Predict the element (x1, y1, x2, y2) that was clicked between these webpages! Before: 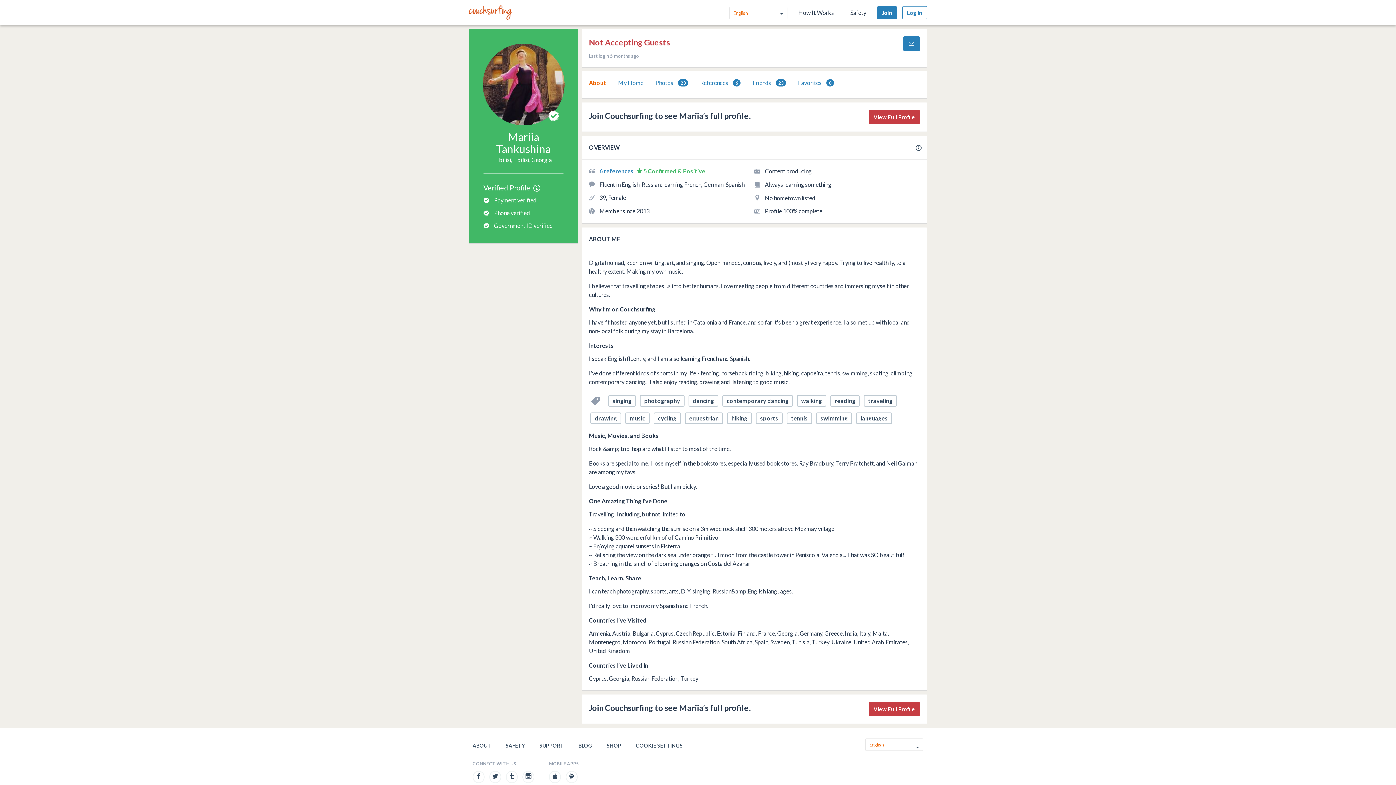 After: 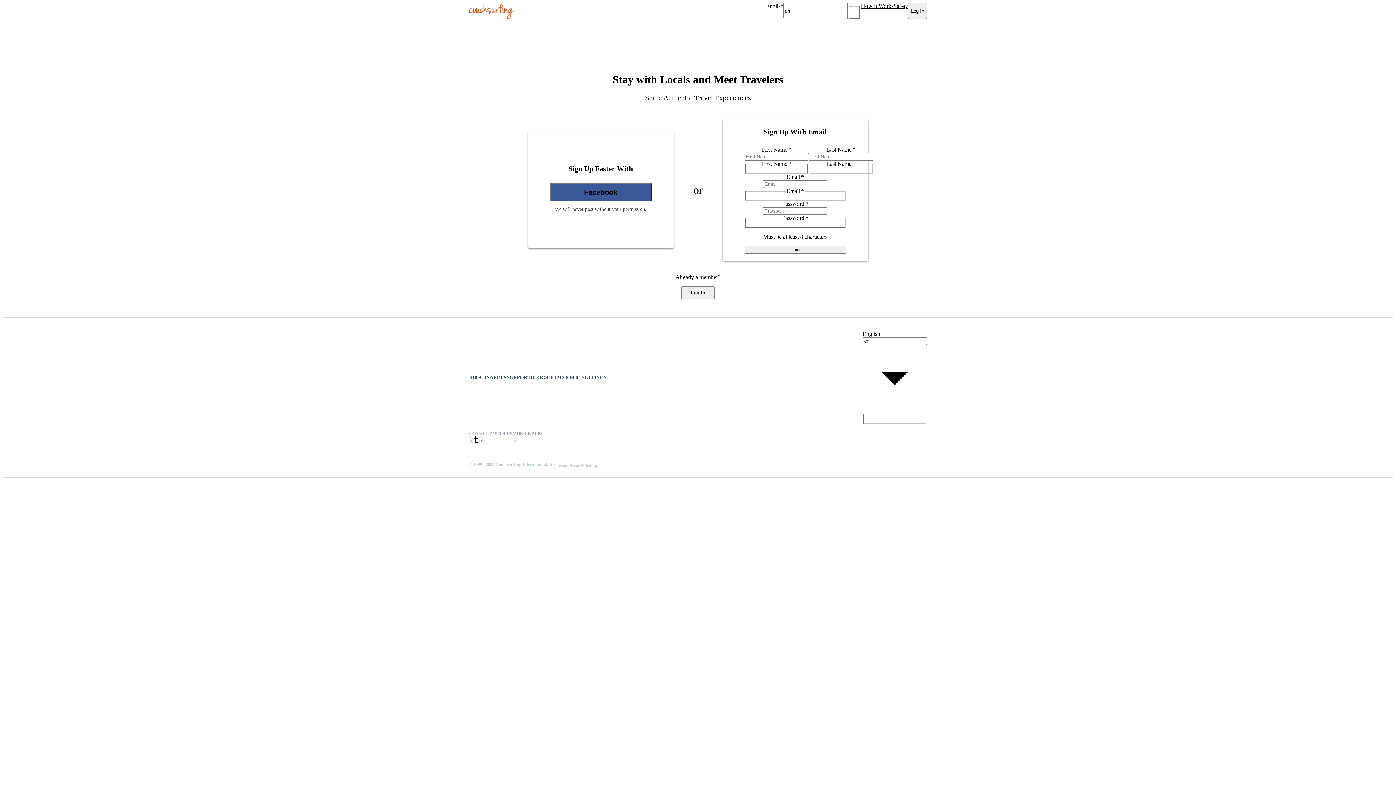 Action: bbox: (618, 78, 643, 87) label: My Home